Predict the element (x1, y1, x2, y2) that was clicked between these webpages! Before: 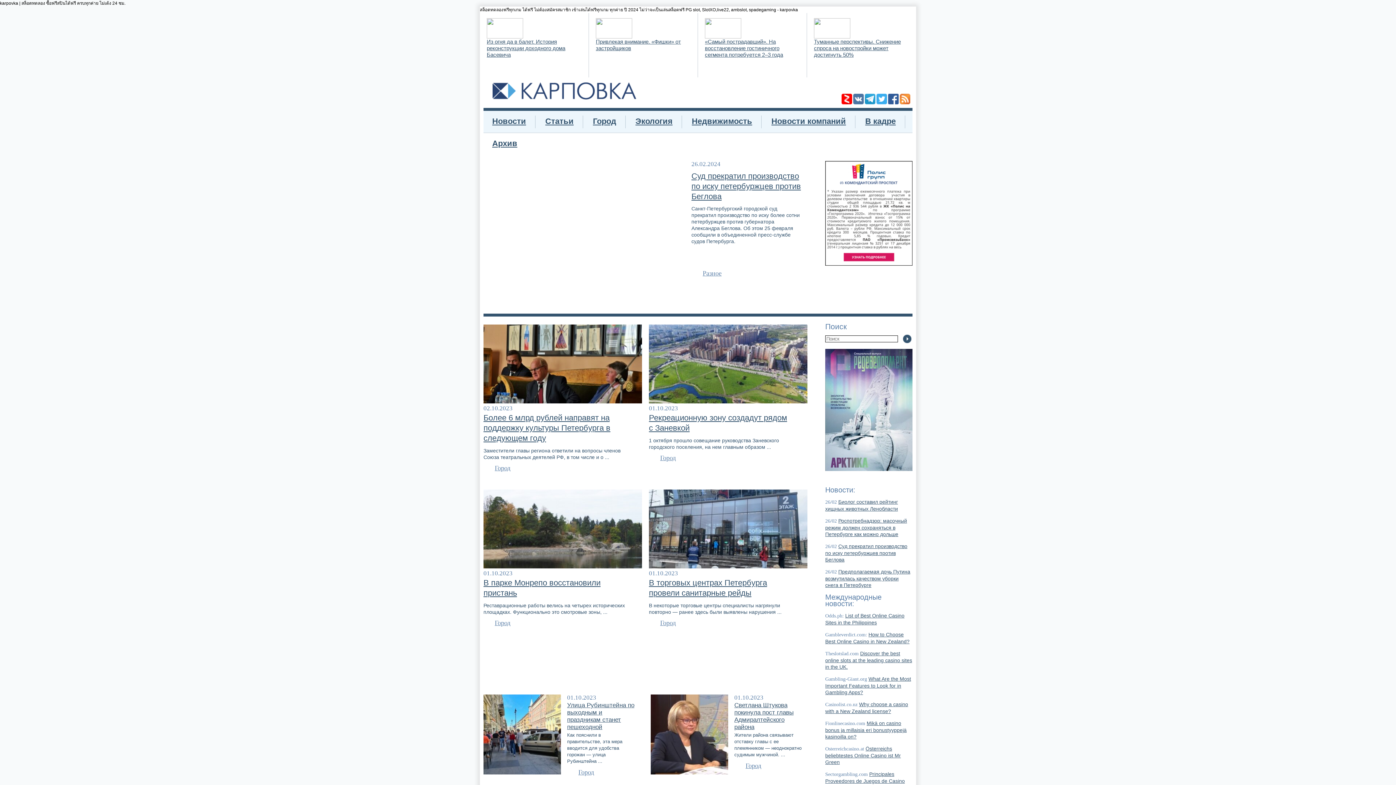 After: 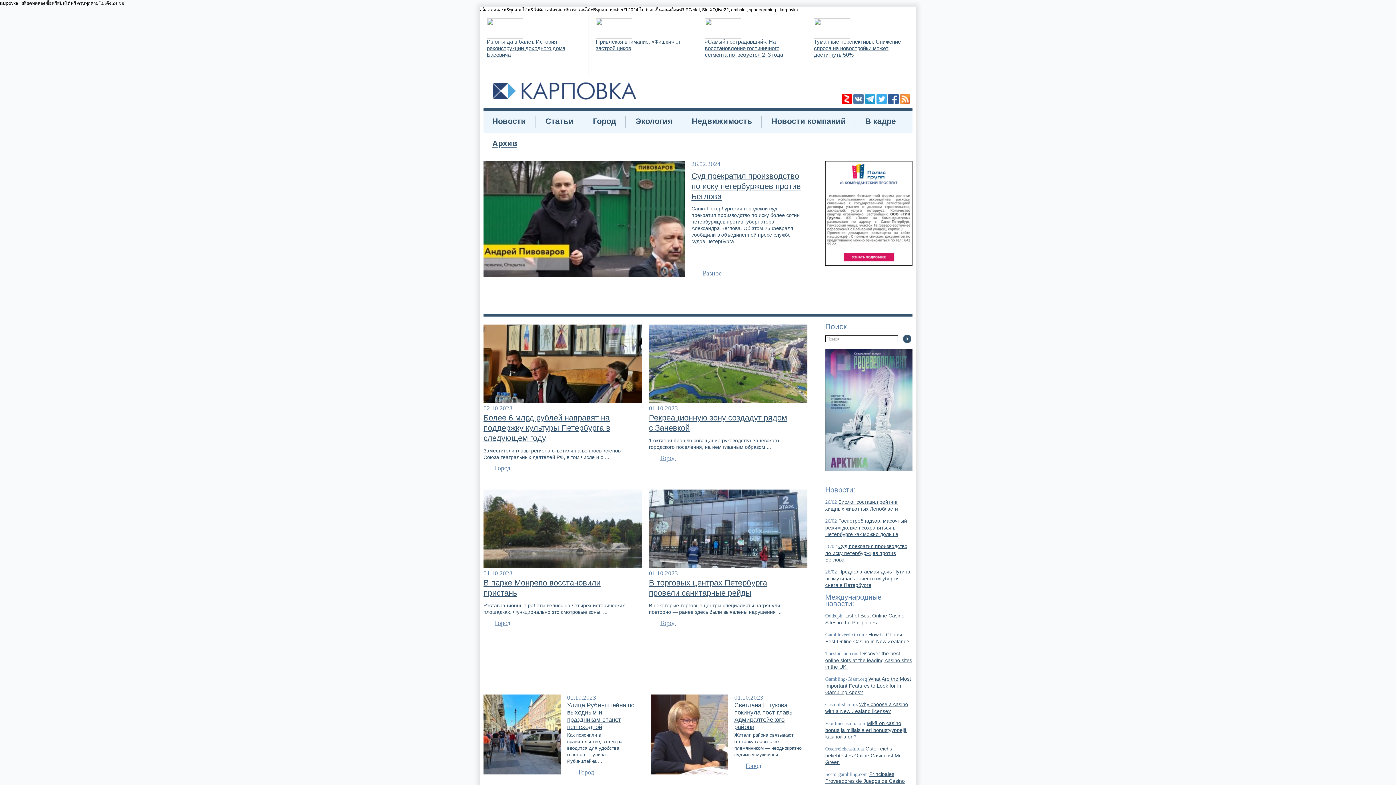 Action: label: Новости компаний bbox: (770, 116, 848, 125)